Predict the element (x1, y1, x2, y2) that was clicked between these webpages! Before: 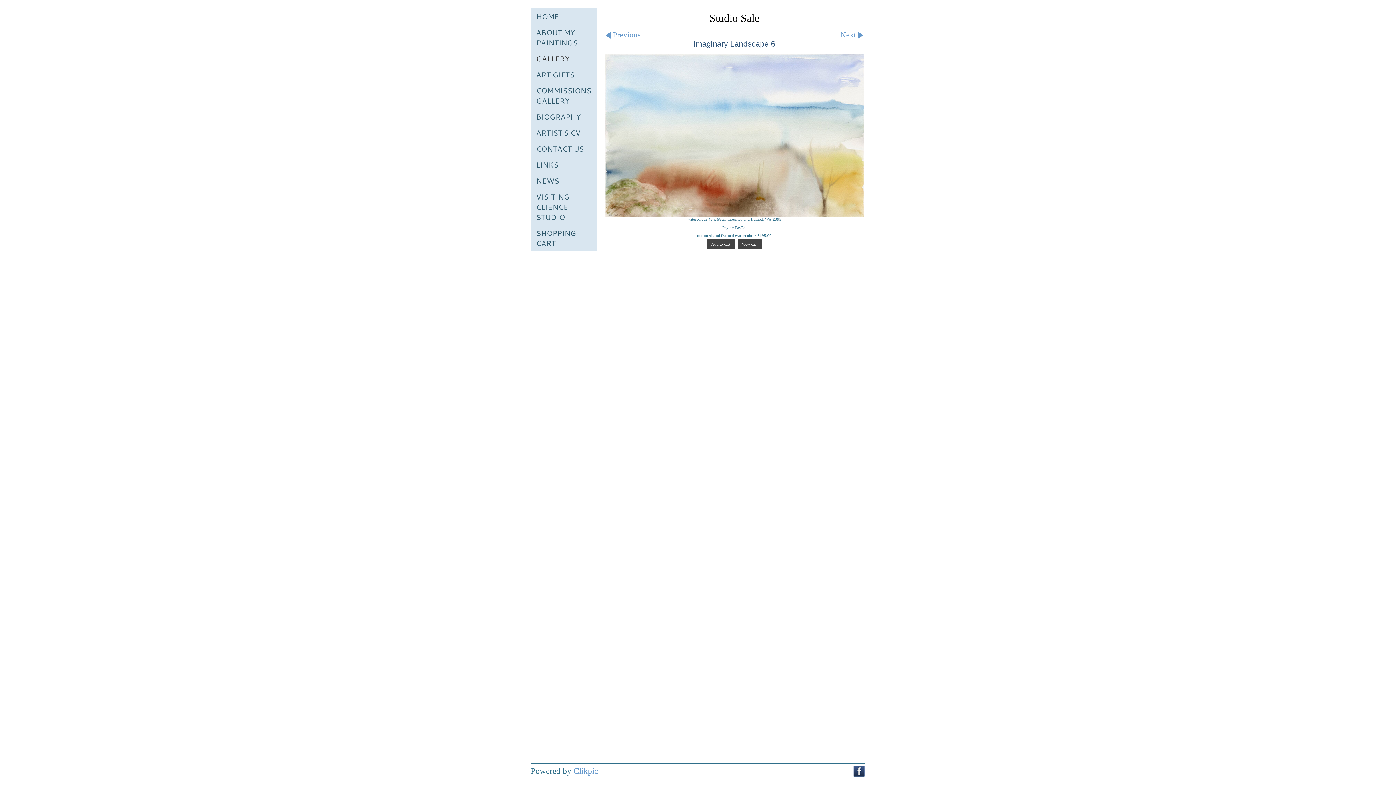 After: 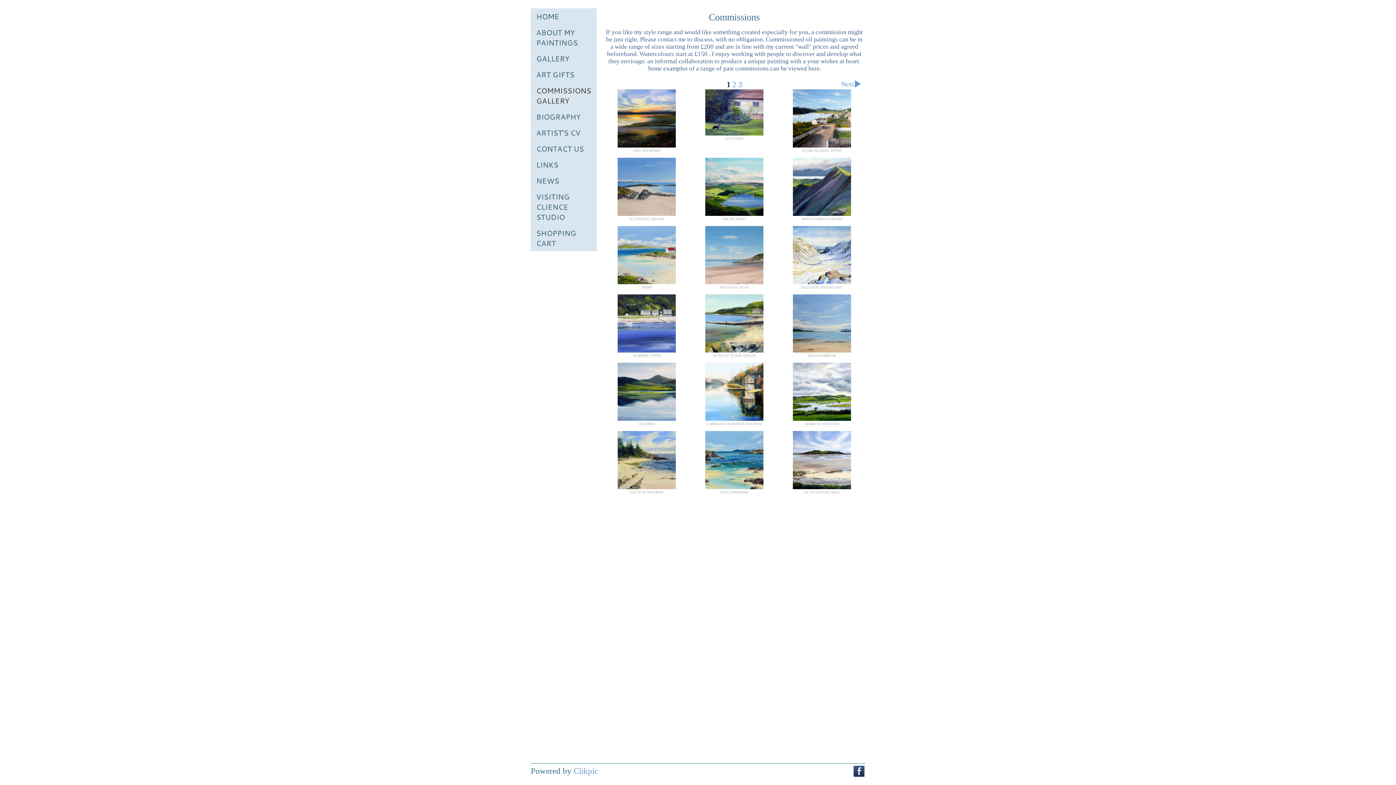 Action: label: COMMISSIONS GALLERY bbox: (530, 82, 596, 108)